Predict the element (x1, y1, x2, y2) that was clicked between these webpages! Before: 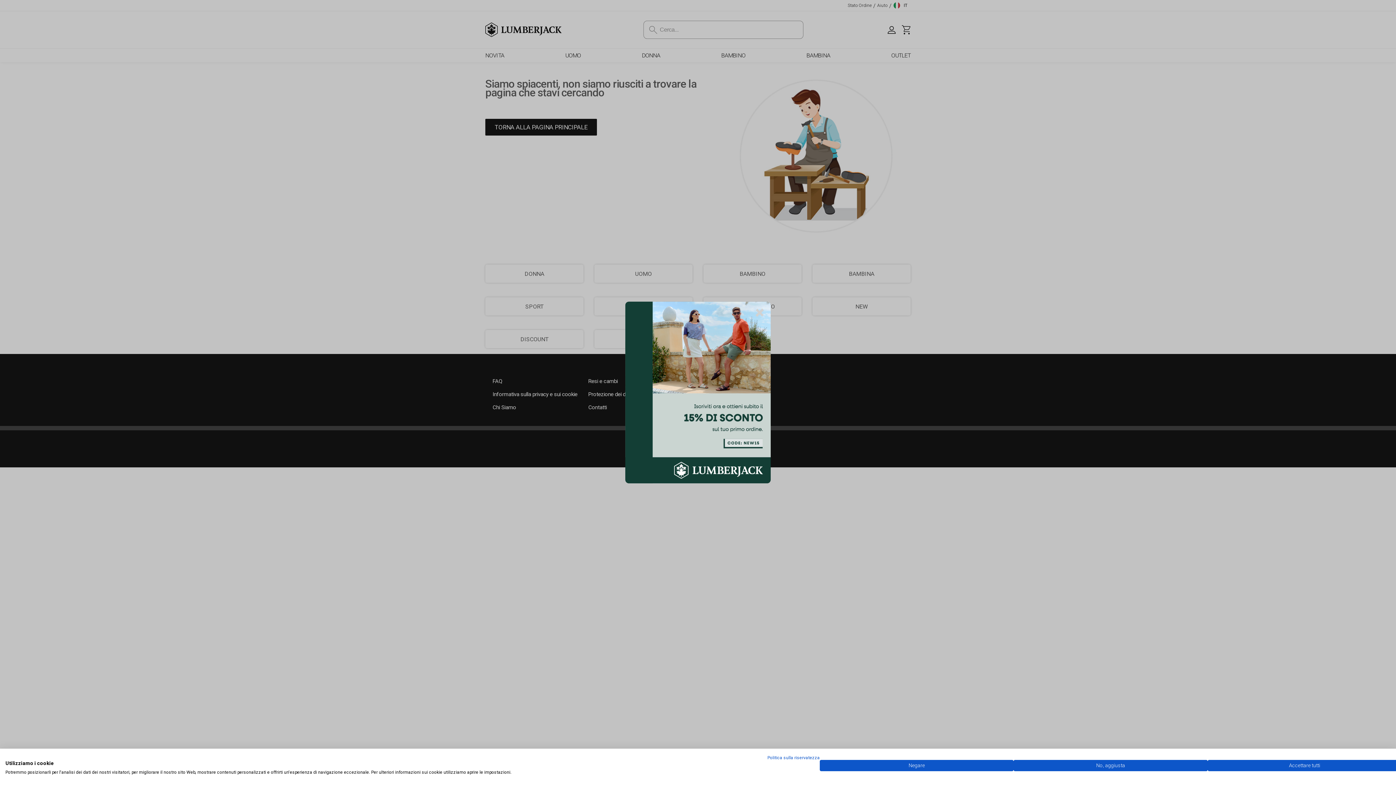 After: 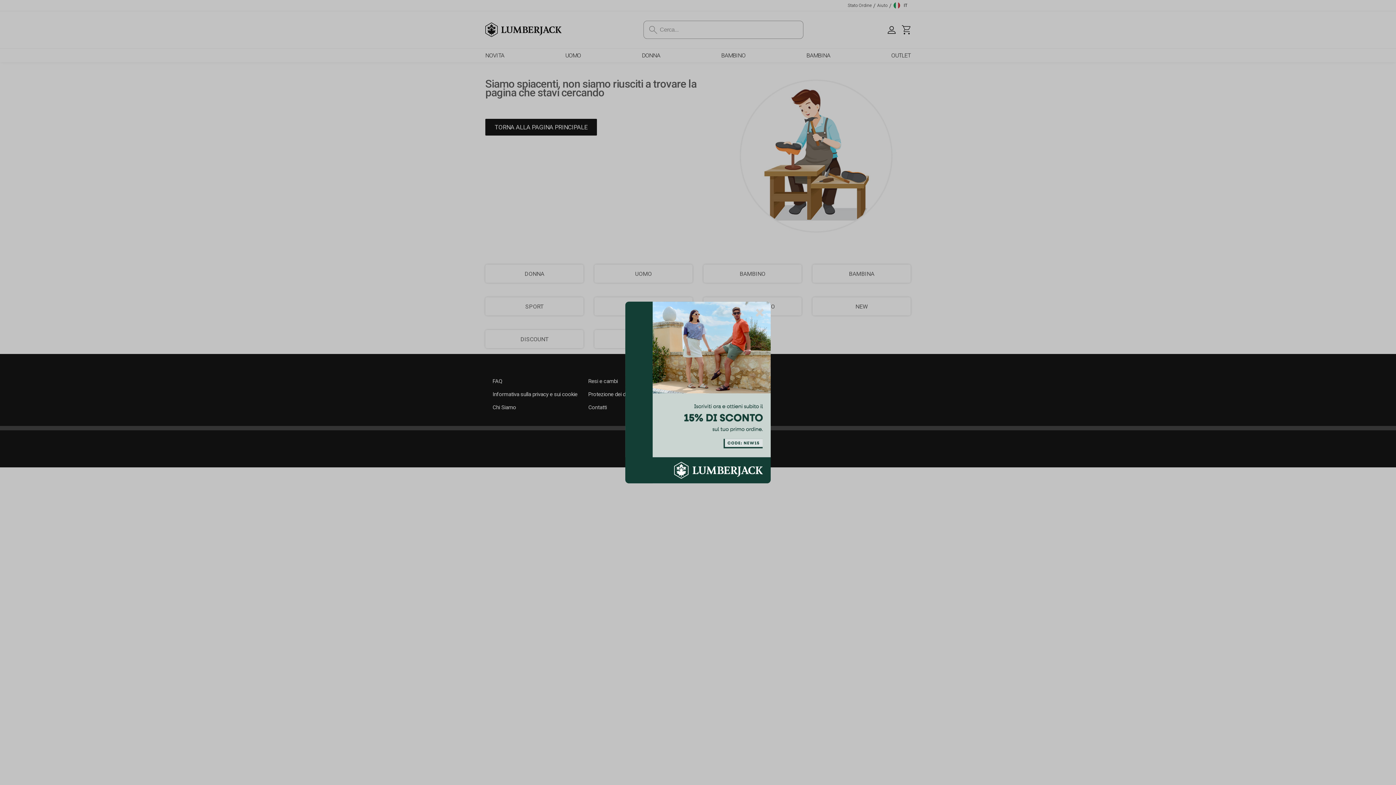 Action: label: Negare tutti i cookies bbox: (820, 760, 1013, 771)